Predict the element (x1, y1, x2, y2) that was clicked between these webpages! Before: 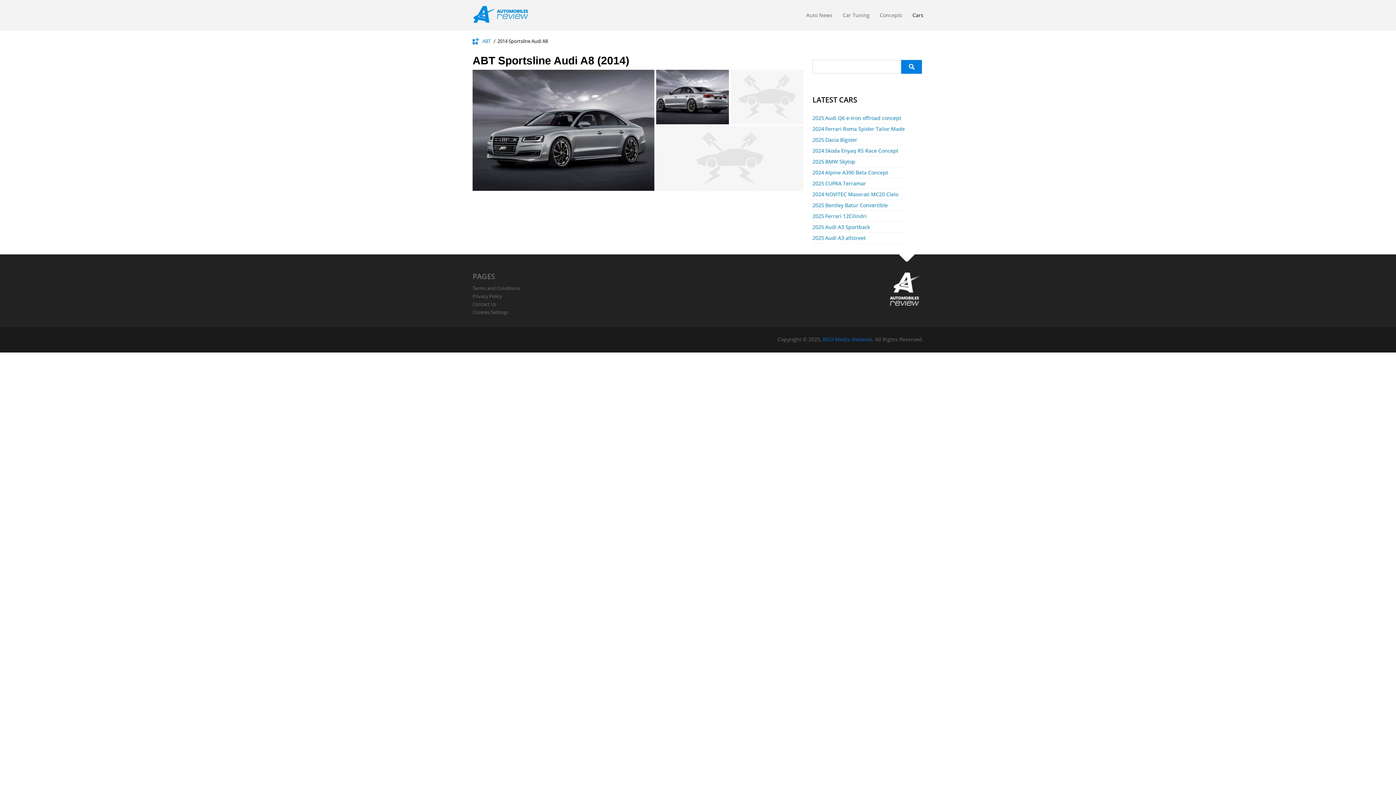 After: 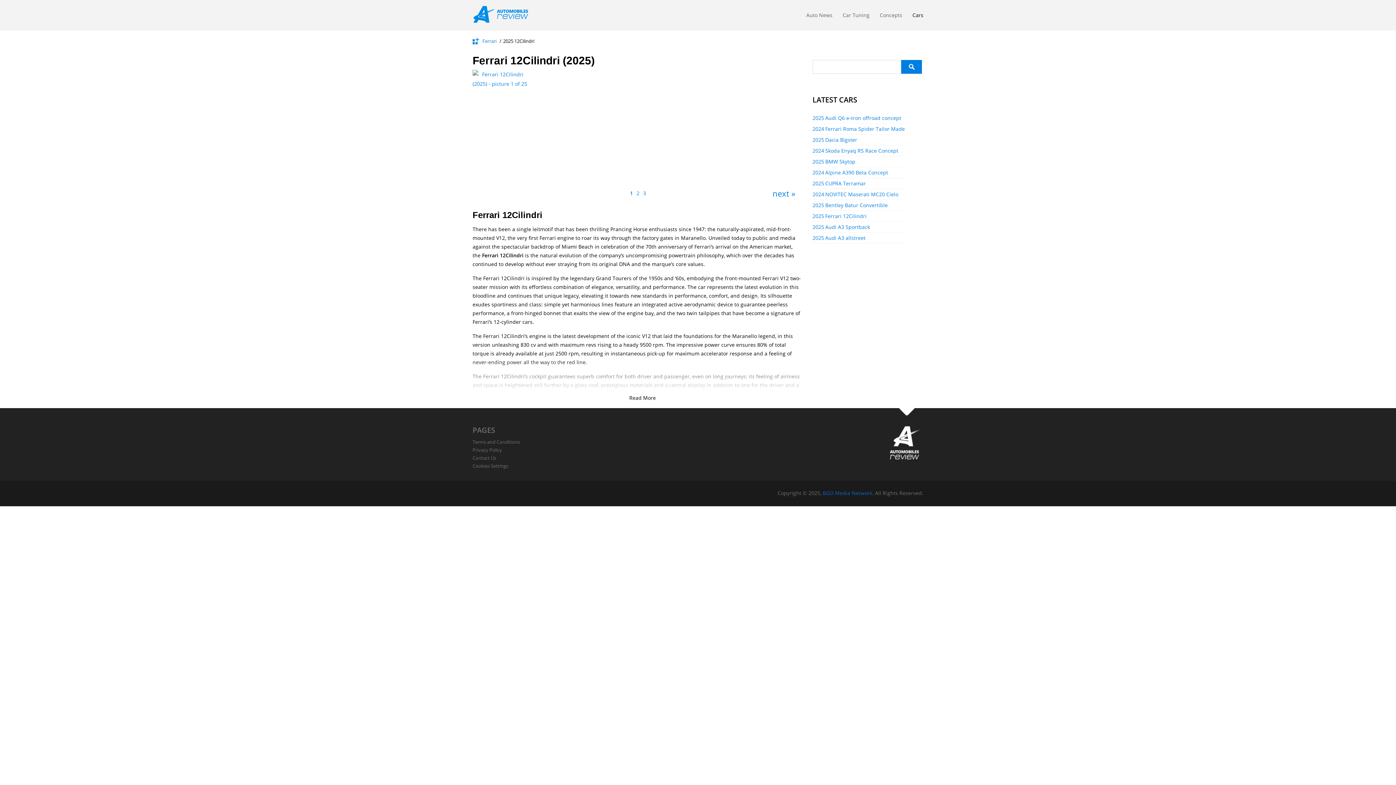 Action: bbox: (825, 212, 866, 219) label: Ferrari 12Cilindri